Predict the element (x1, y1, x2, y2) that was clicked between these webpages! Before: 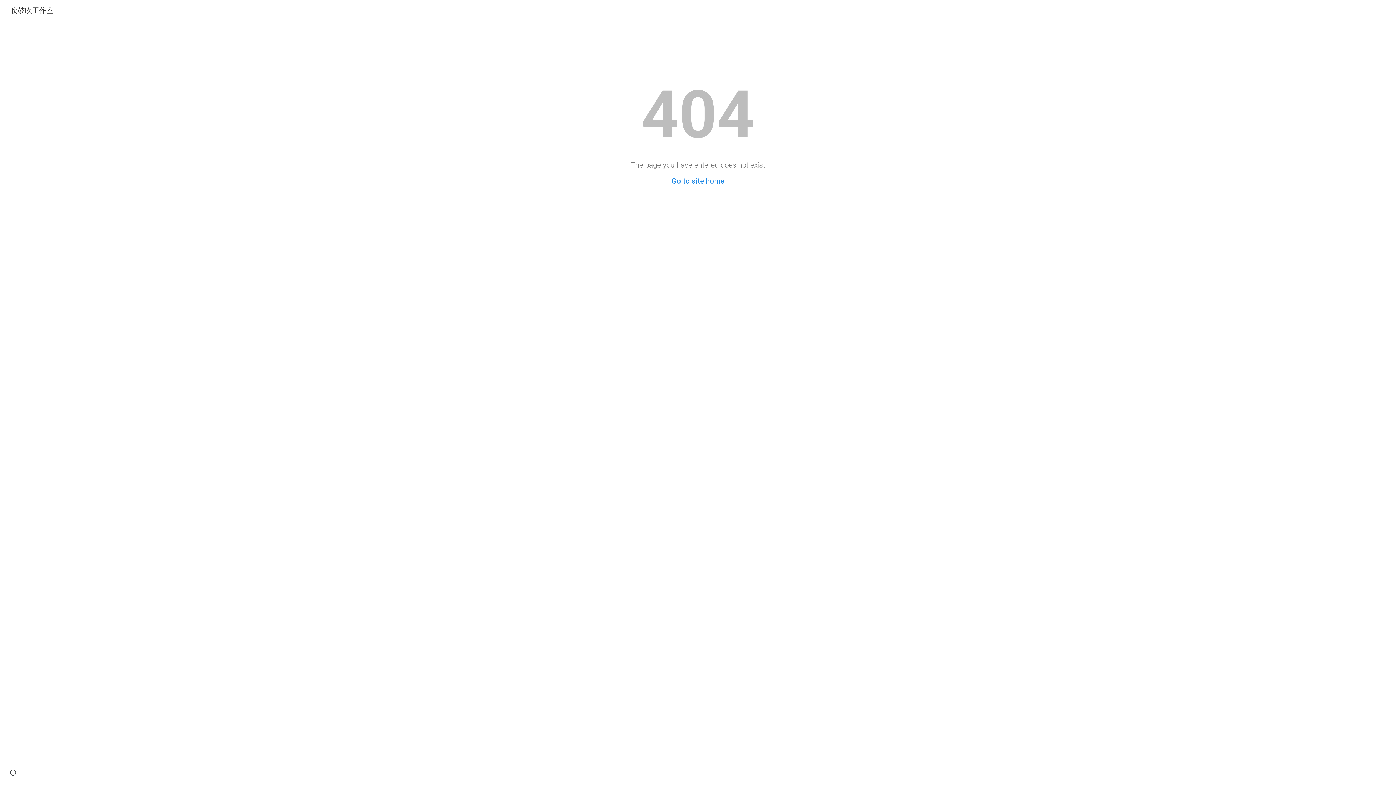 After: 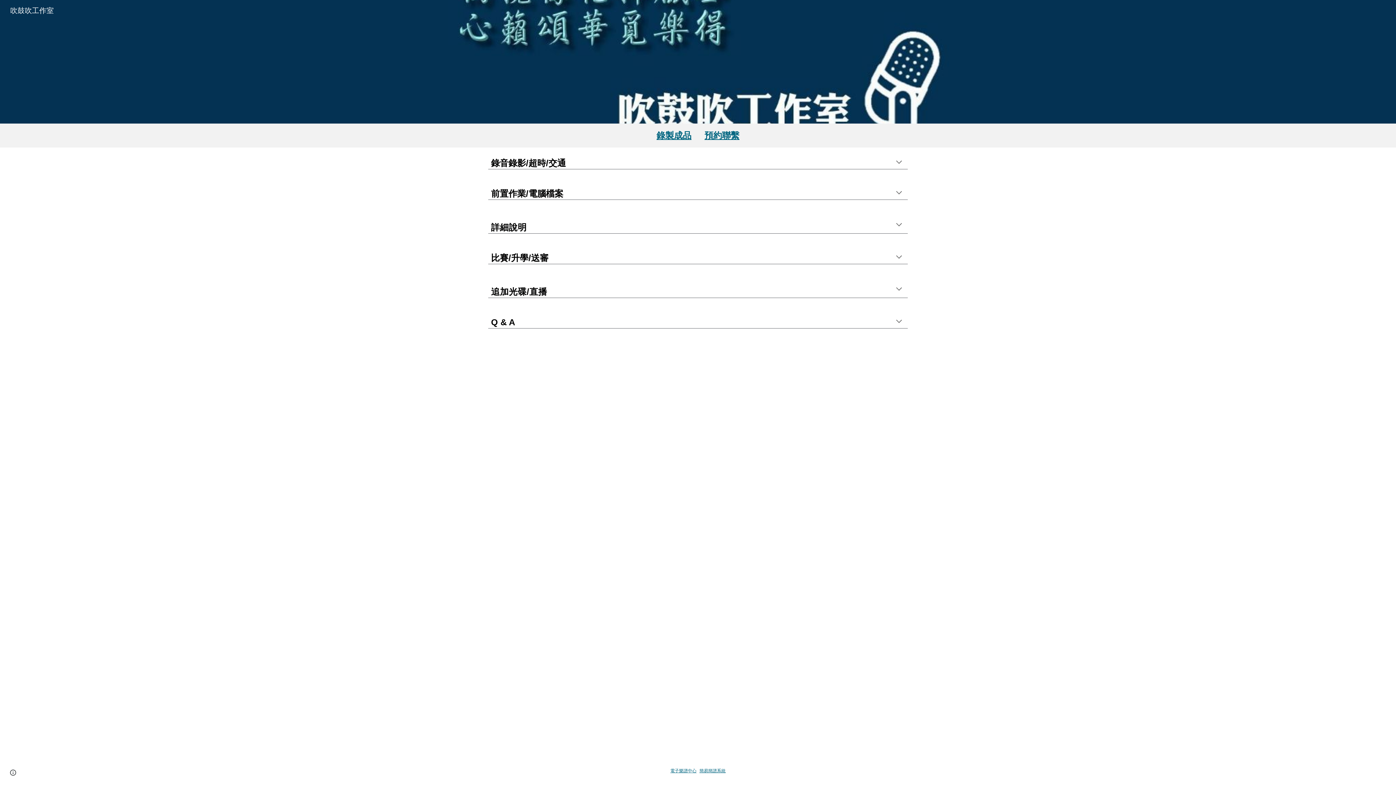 Action: label: 吹鼓吹工作室 bbox: (5, 4, 58, 13)